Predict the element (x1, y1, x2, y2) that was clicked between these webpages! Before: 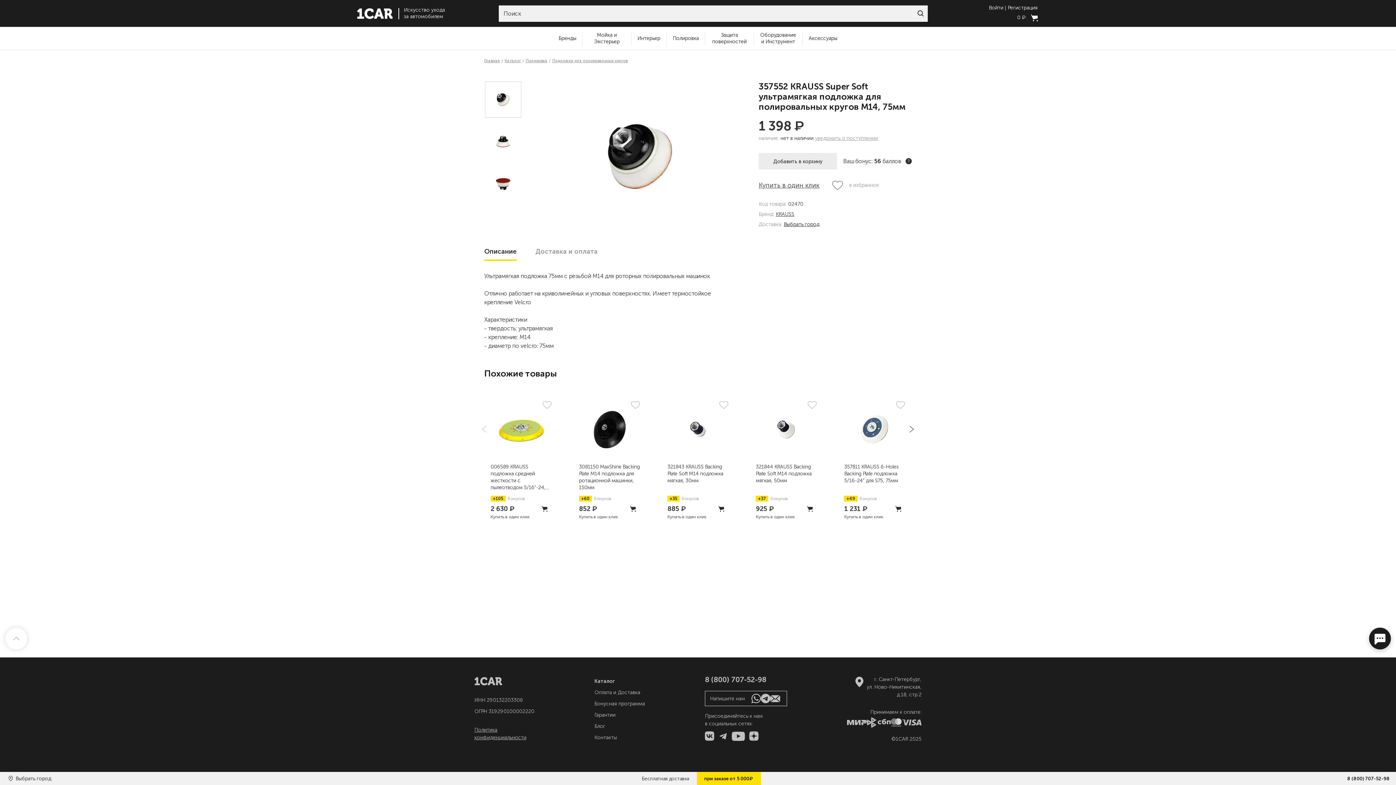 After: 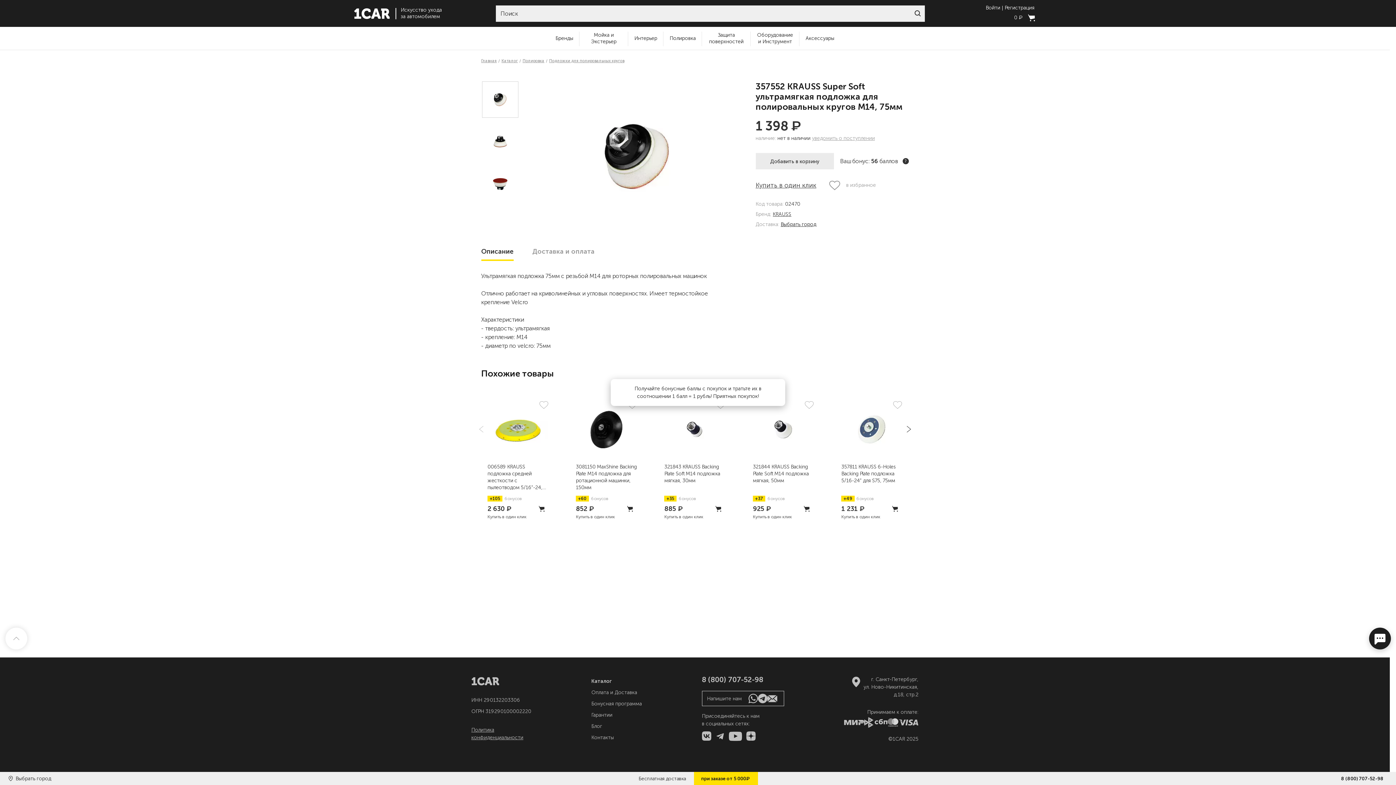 Action: label: ? bbox: (905, 158, 912, 164)